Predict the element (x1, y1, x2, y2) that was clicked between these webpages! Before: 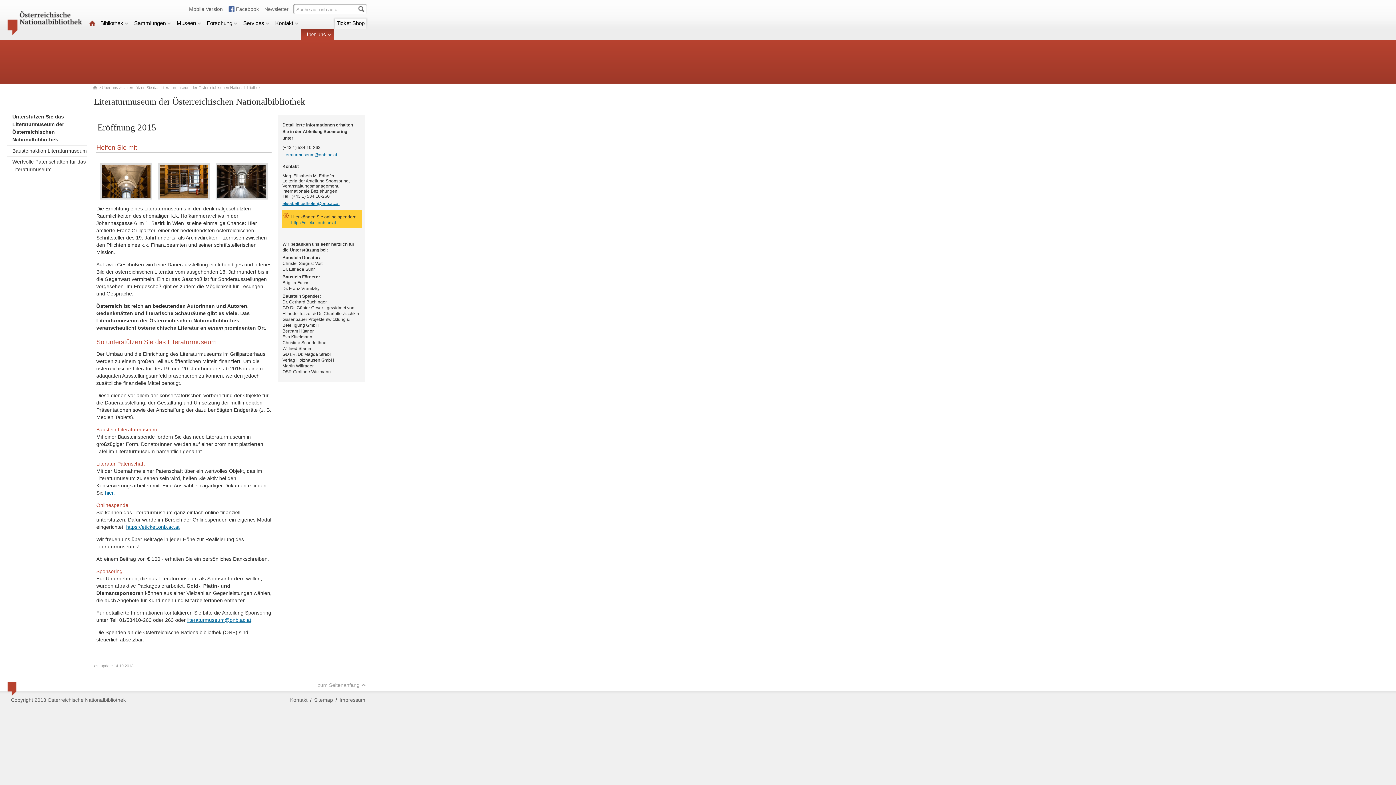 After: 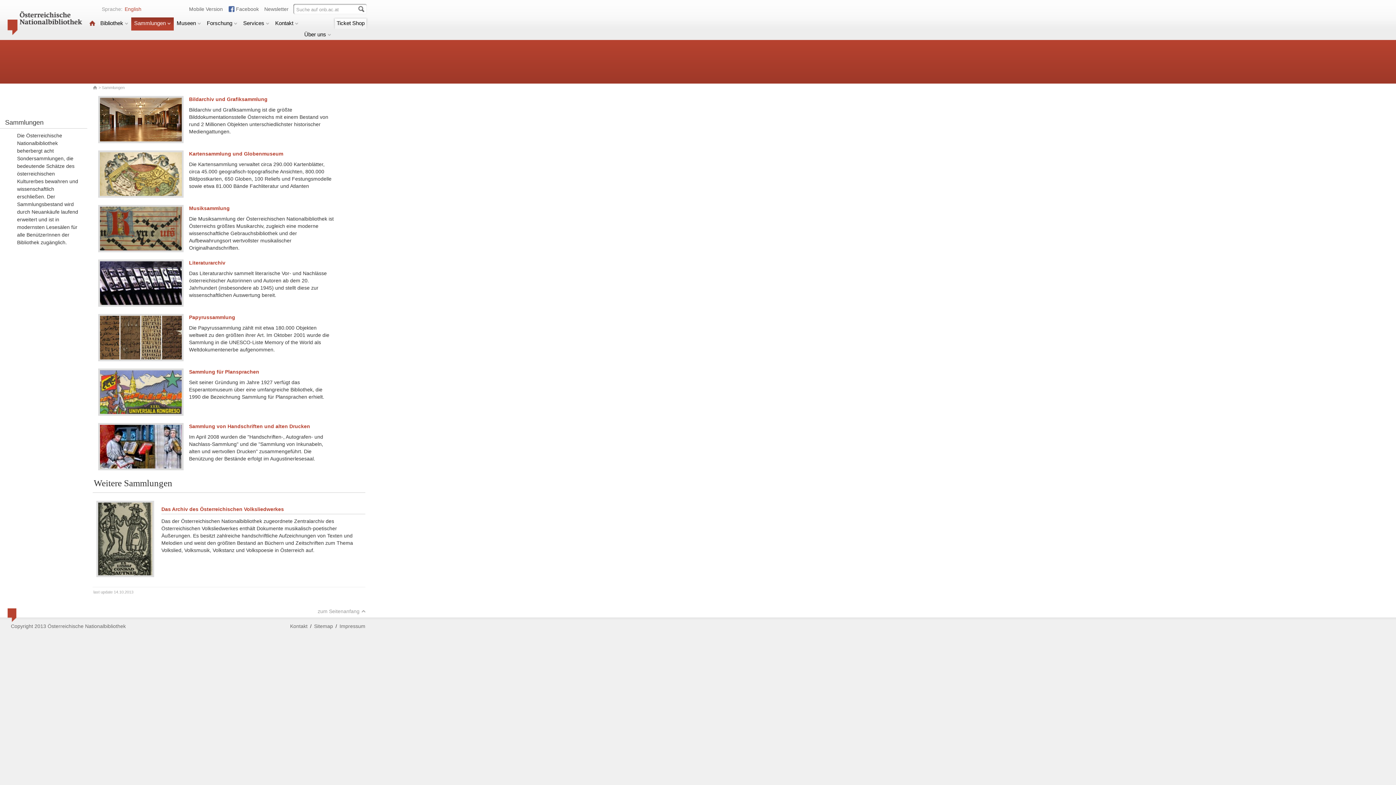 Action: bbox: (131, 17, 173, 30) label: Sammlungen